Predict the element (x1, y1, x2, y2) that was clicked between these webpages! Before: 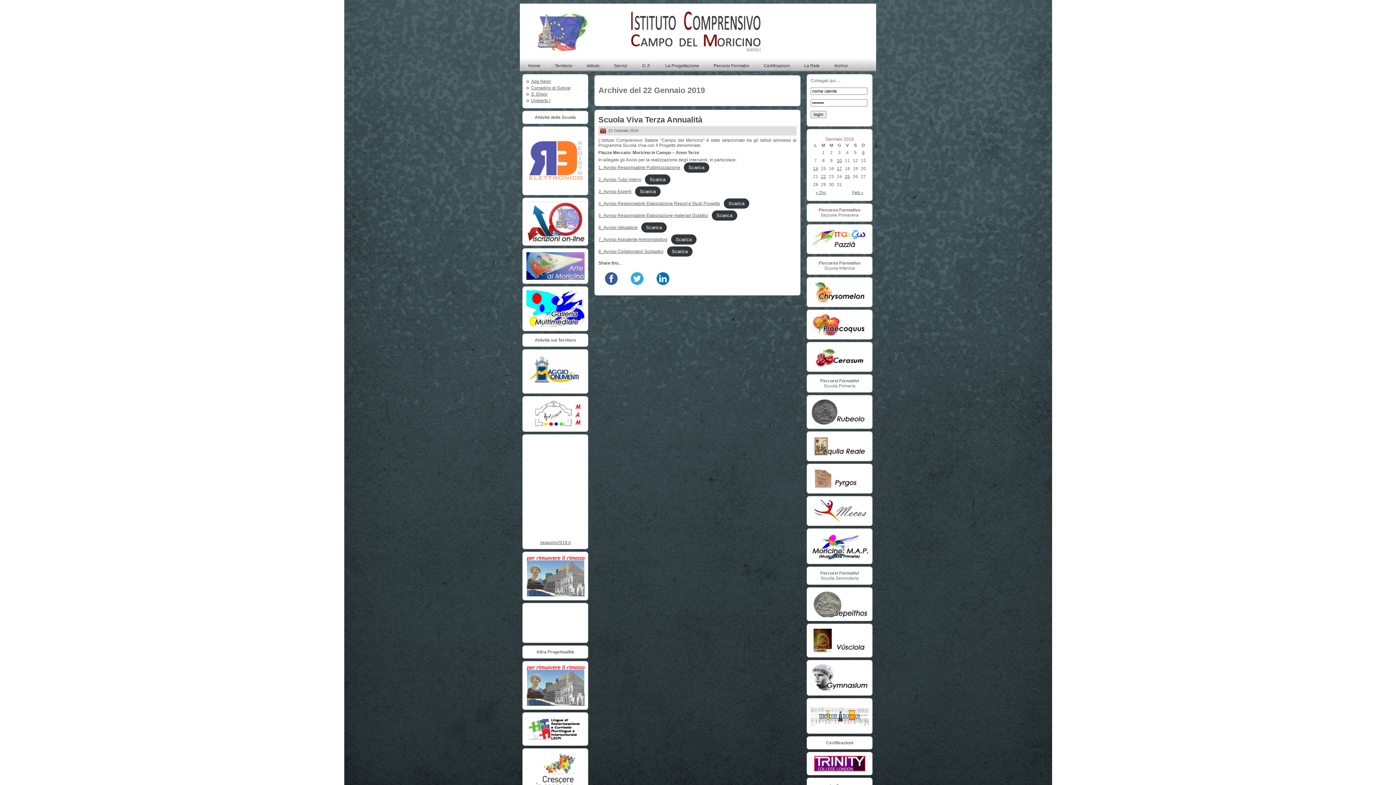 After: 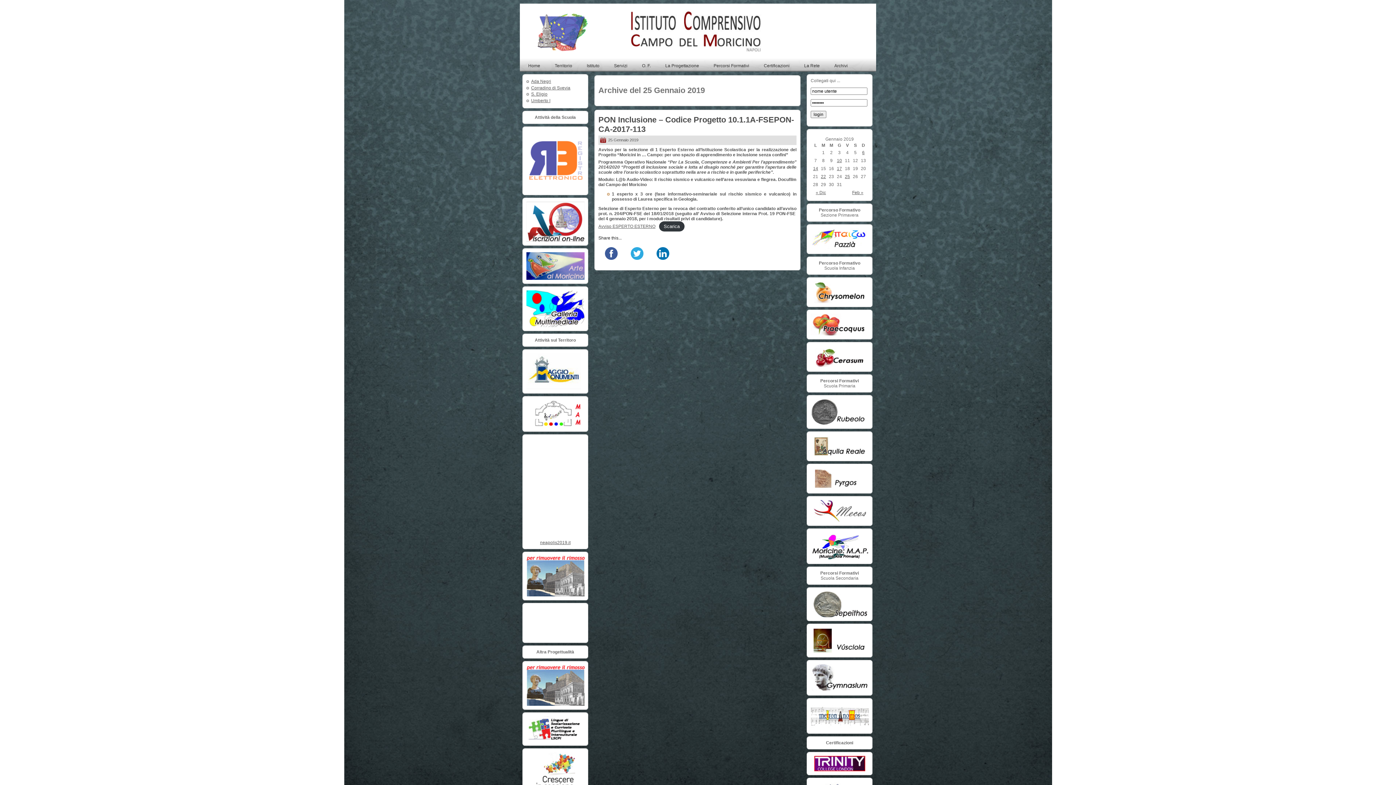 Action: bbox: (844, 174, 851, 179) label: Articoli pubblicati in 25 January 2019